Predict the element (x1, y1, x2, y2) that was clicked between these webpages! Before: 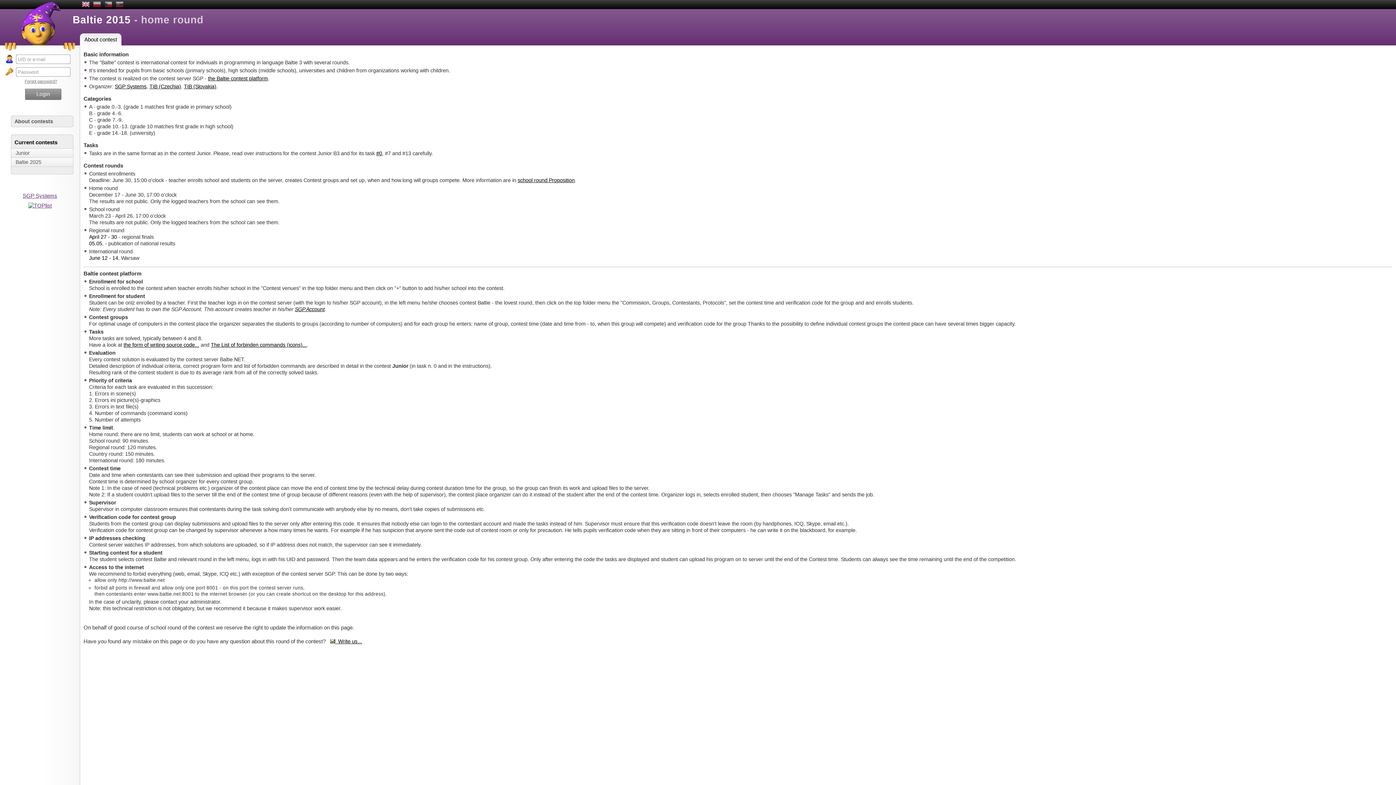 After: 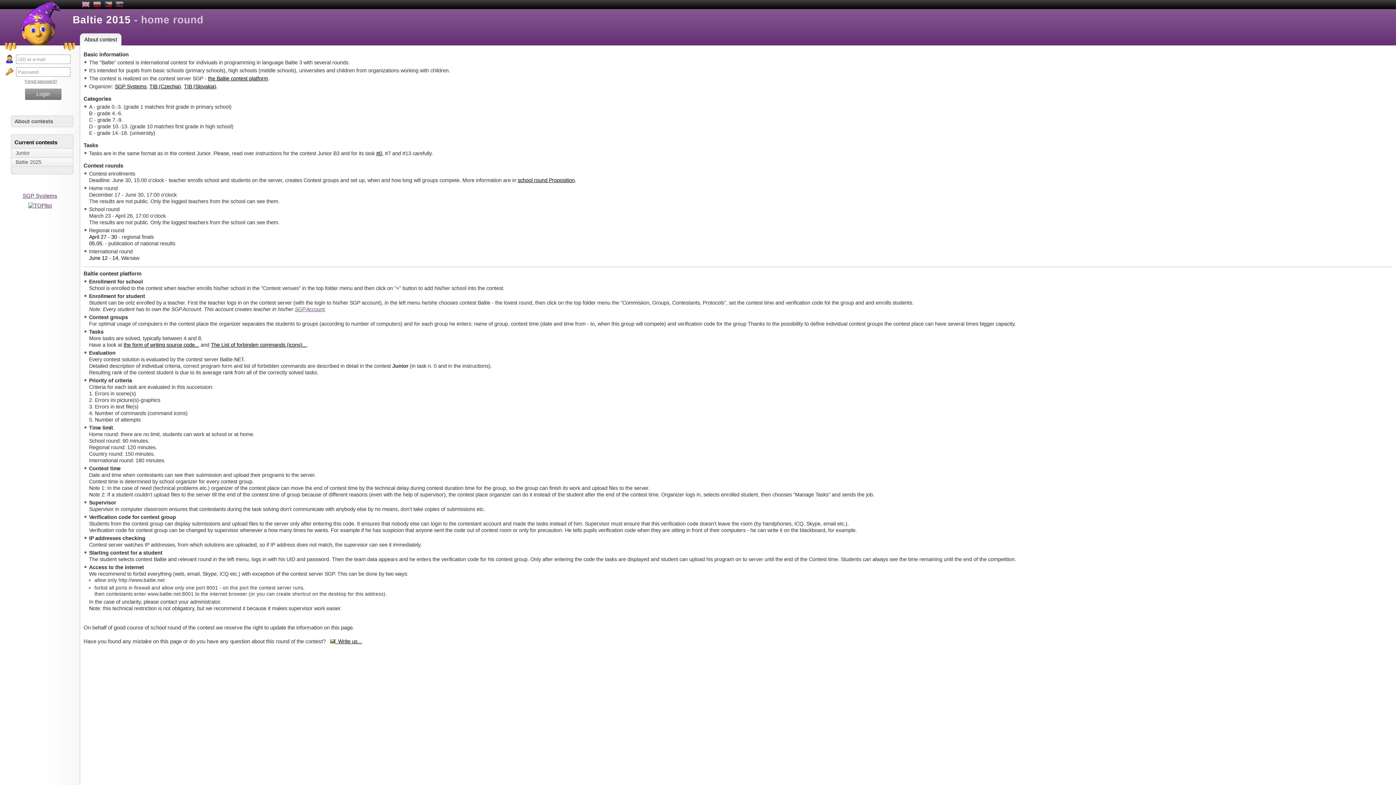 Action: label: SGP Account bbox: (294, 306, 324, 312)